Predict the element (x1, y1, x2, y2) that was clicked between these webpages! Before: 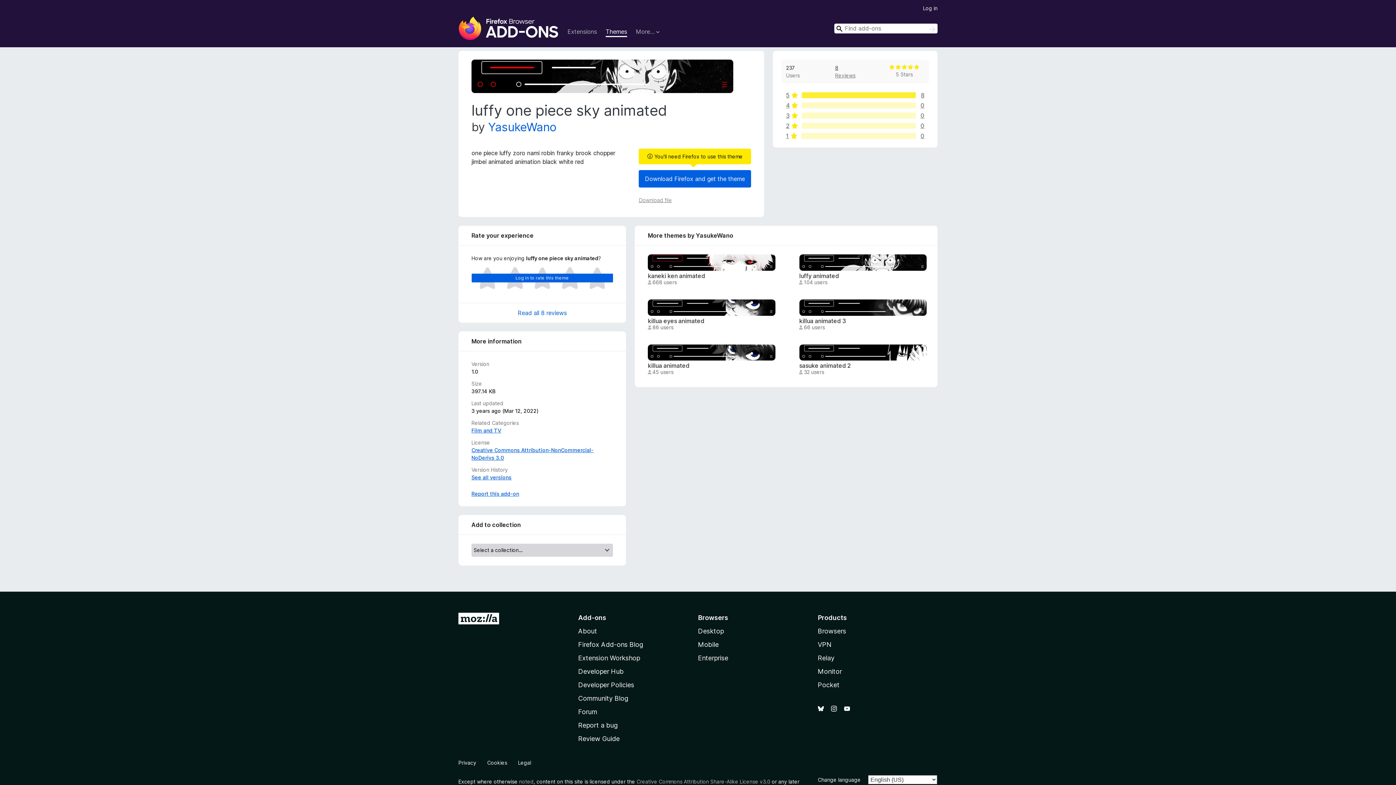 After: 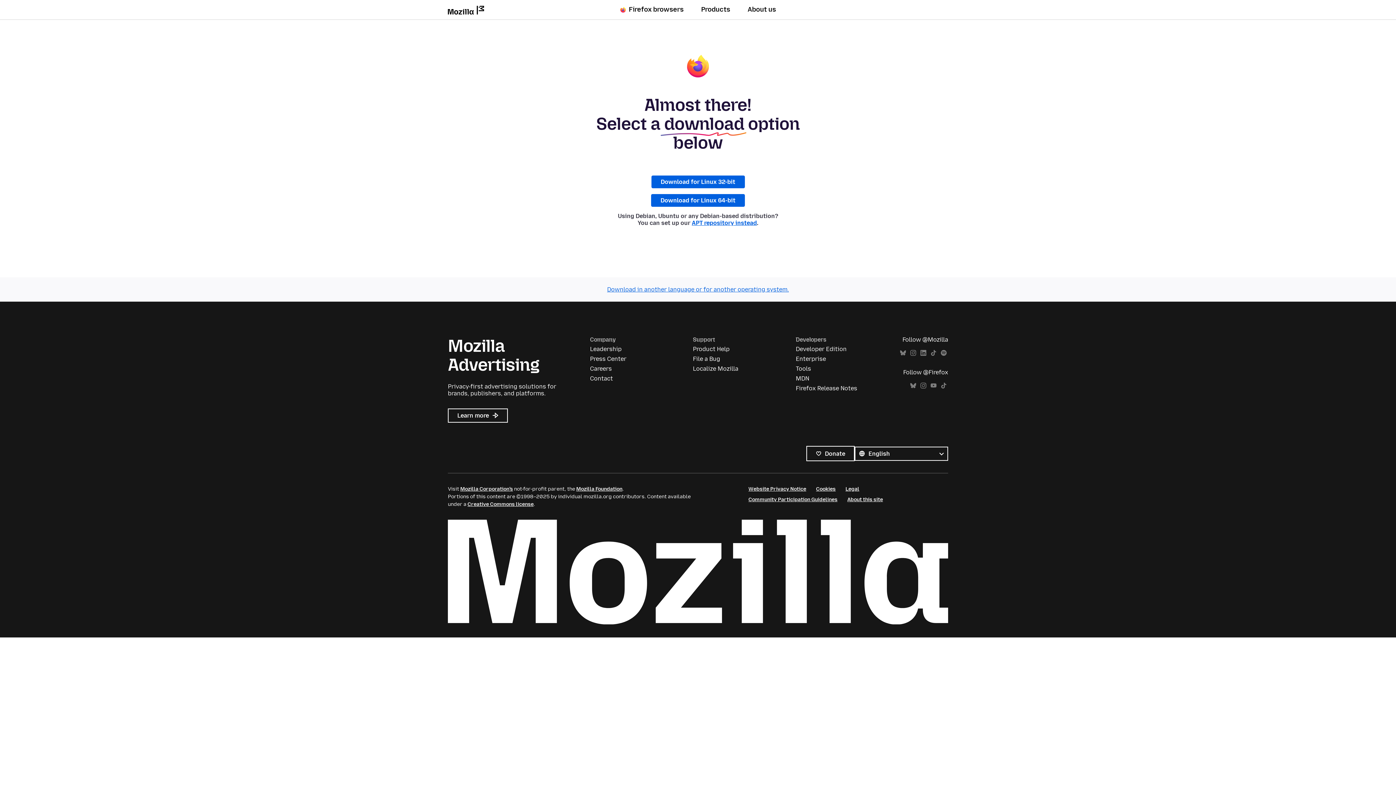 Action: label: Download Firefox and get the theme bbox: (638, 170, 751, 187)